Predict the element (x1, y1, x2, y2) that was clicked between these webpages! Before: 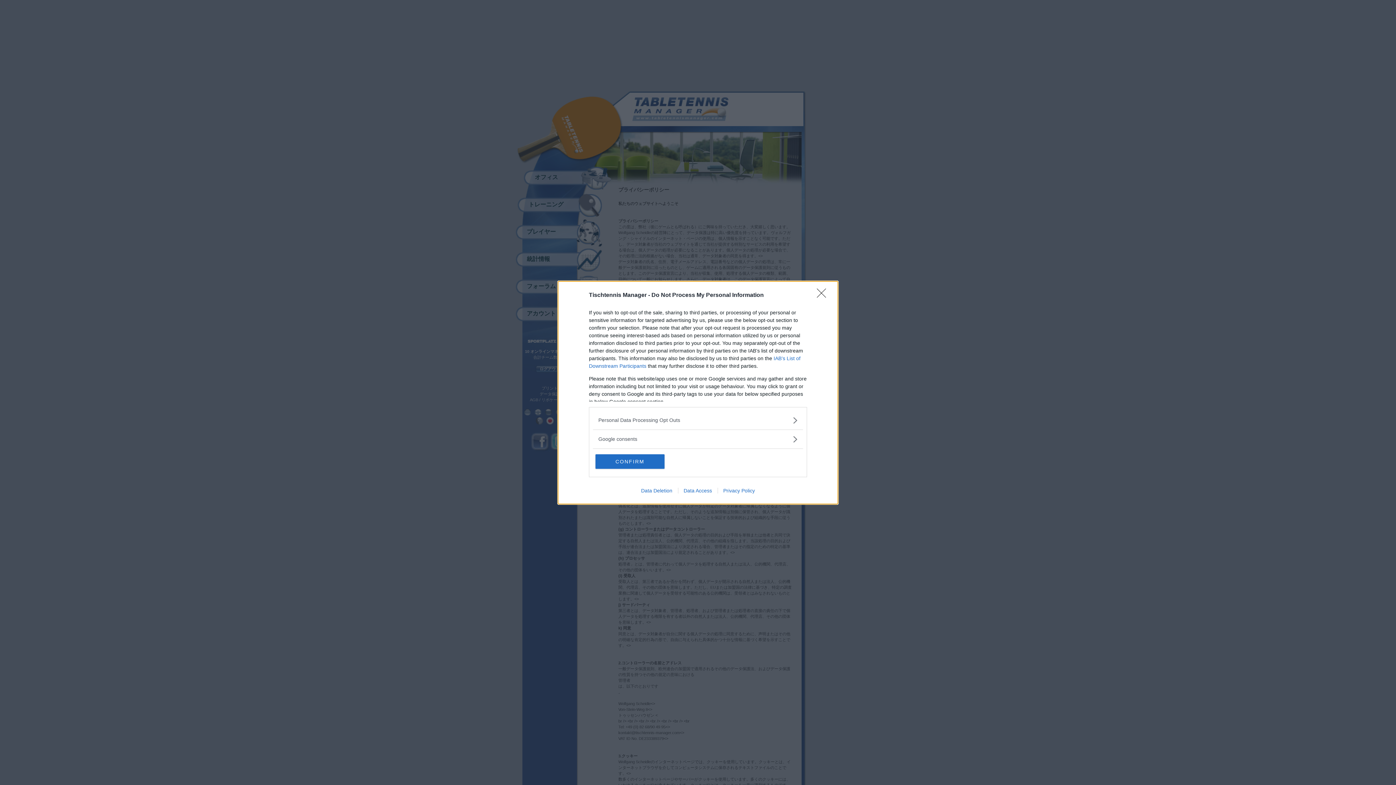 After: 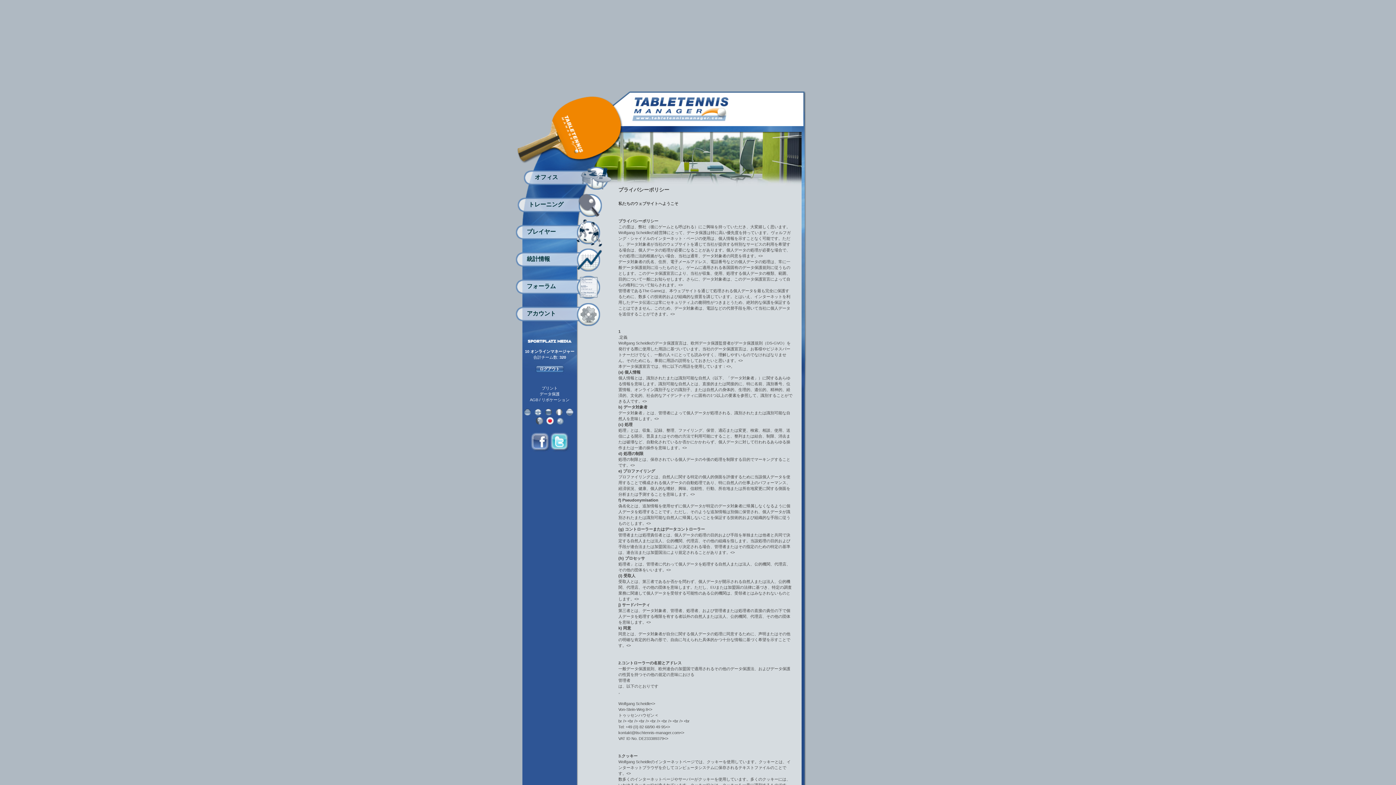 Action: bbox: (817, 288, 830, 302) label: Close